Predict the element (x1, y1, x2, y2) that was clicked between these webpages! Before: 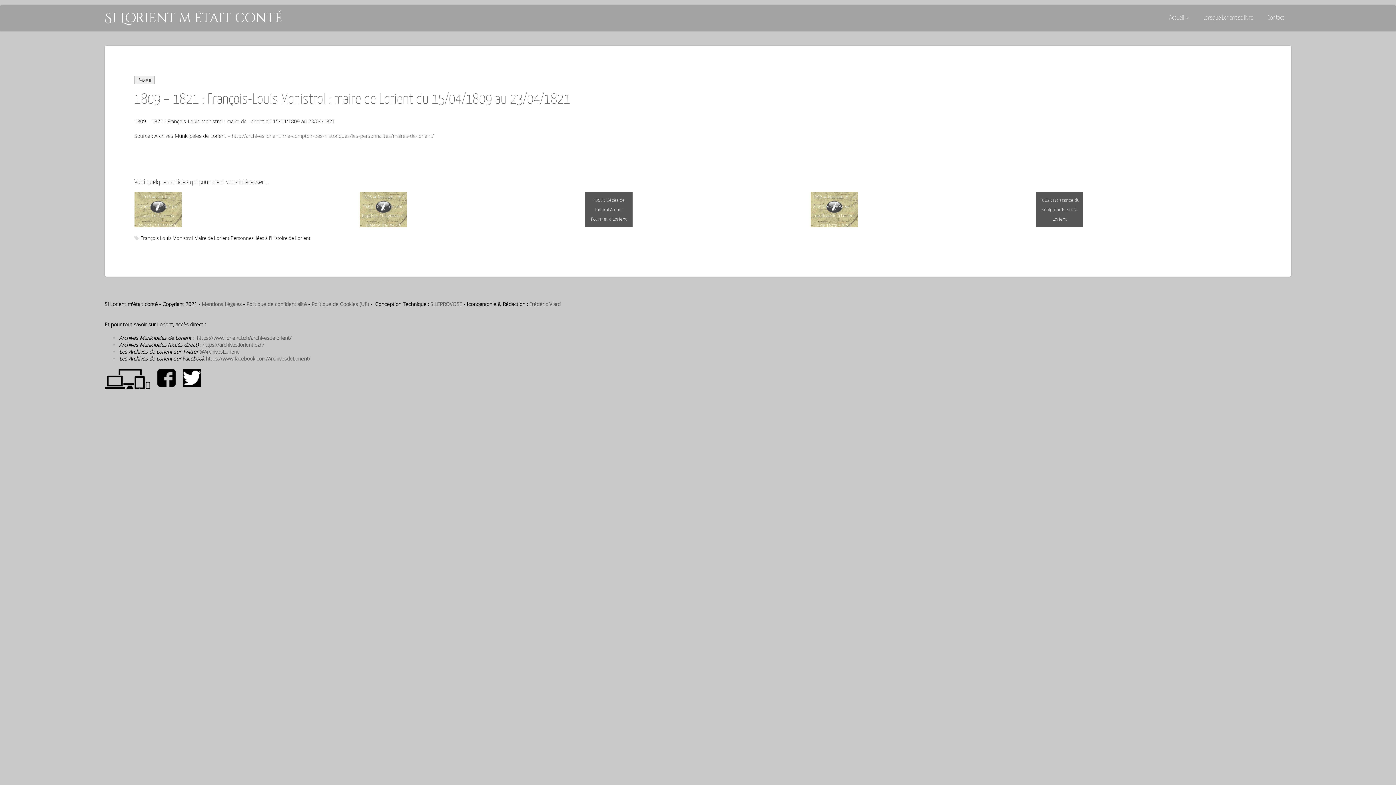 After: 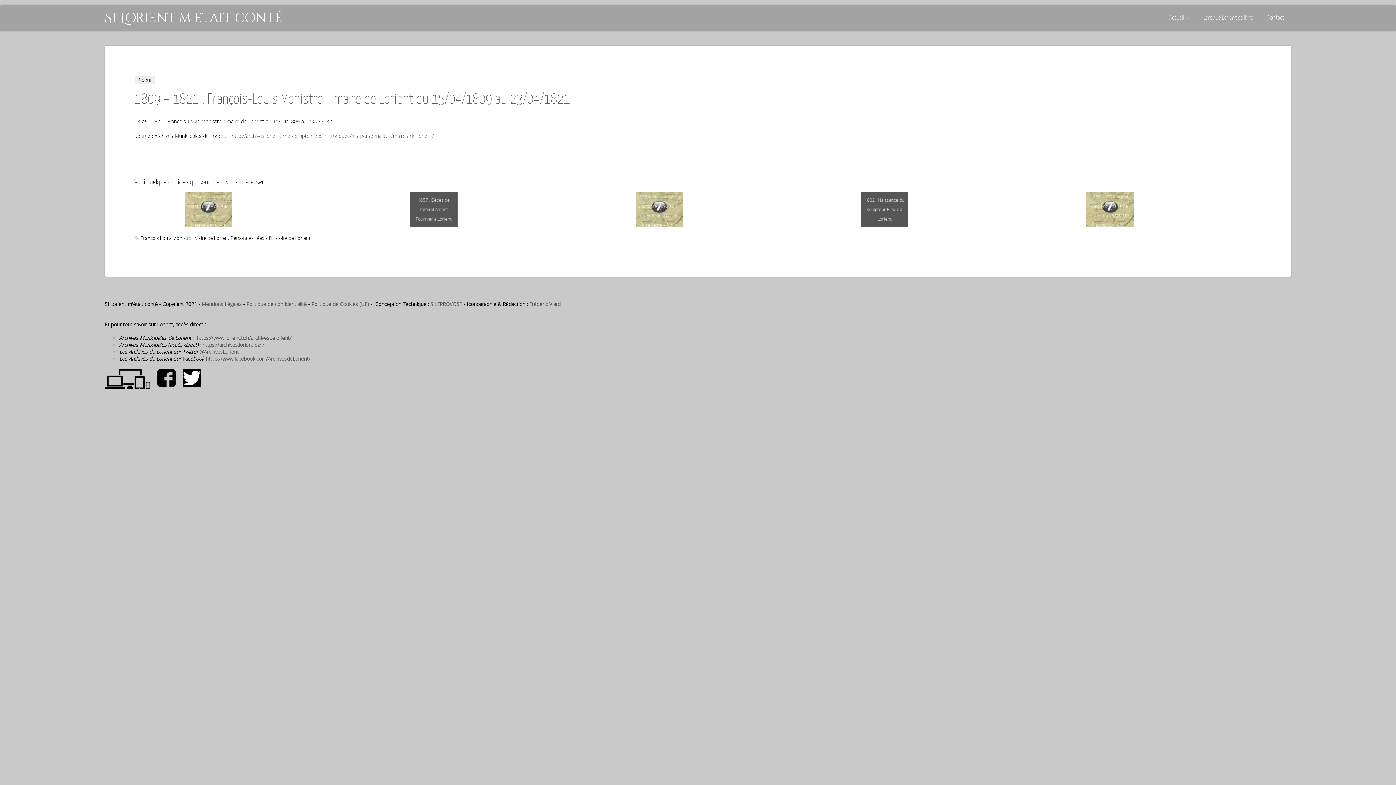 Action: bbox: (430, 300, 462, 307) label: S.LEPROVOST